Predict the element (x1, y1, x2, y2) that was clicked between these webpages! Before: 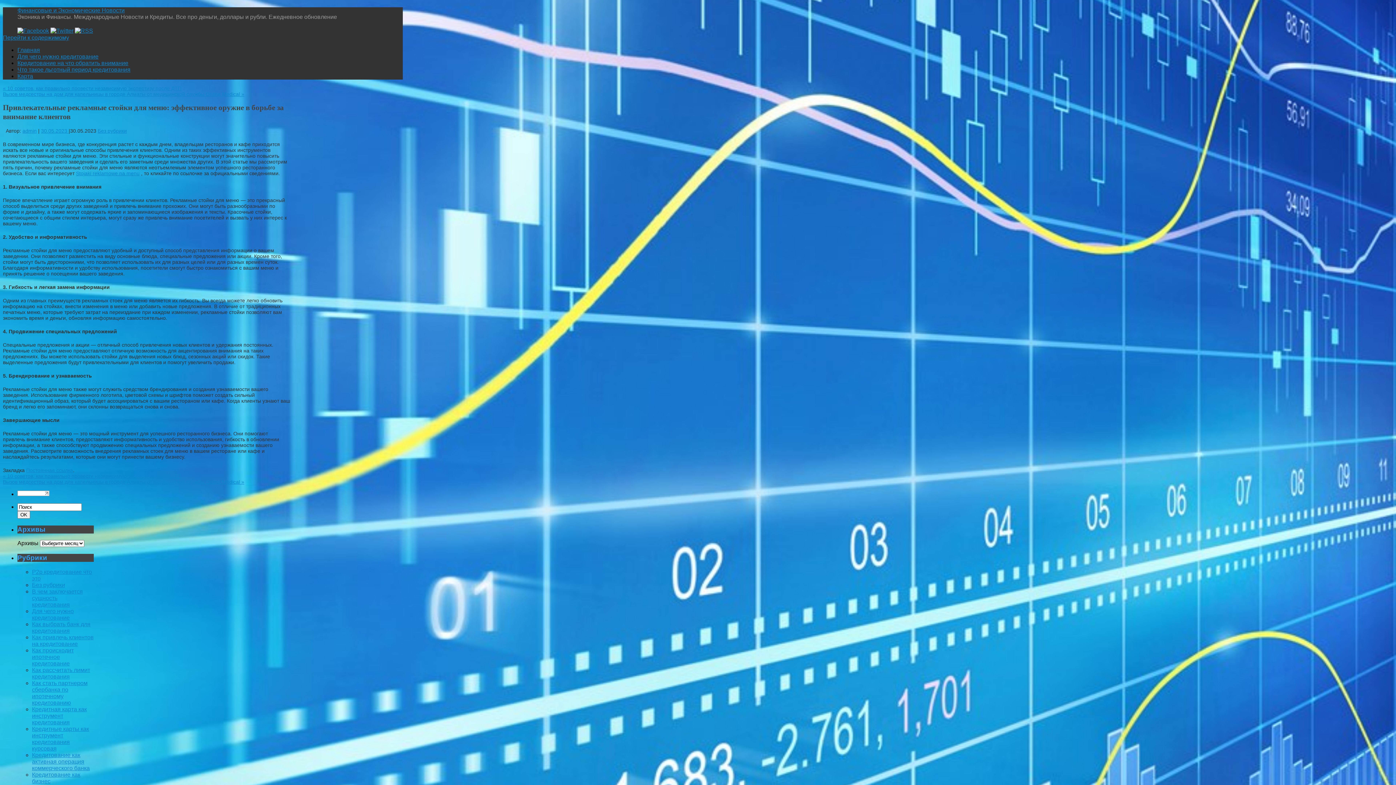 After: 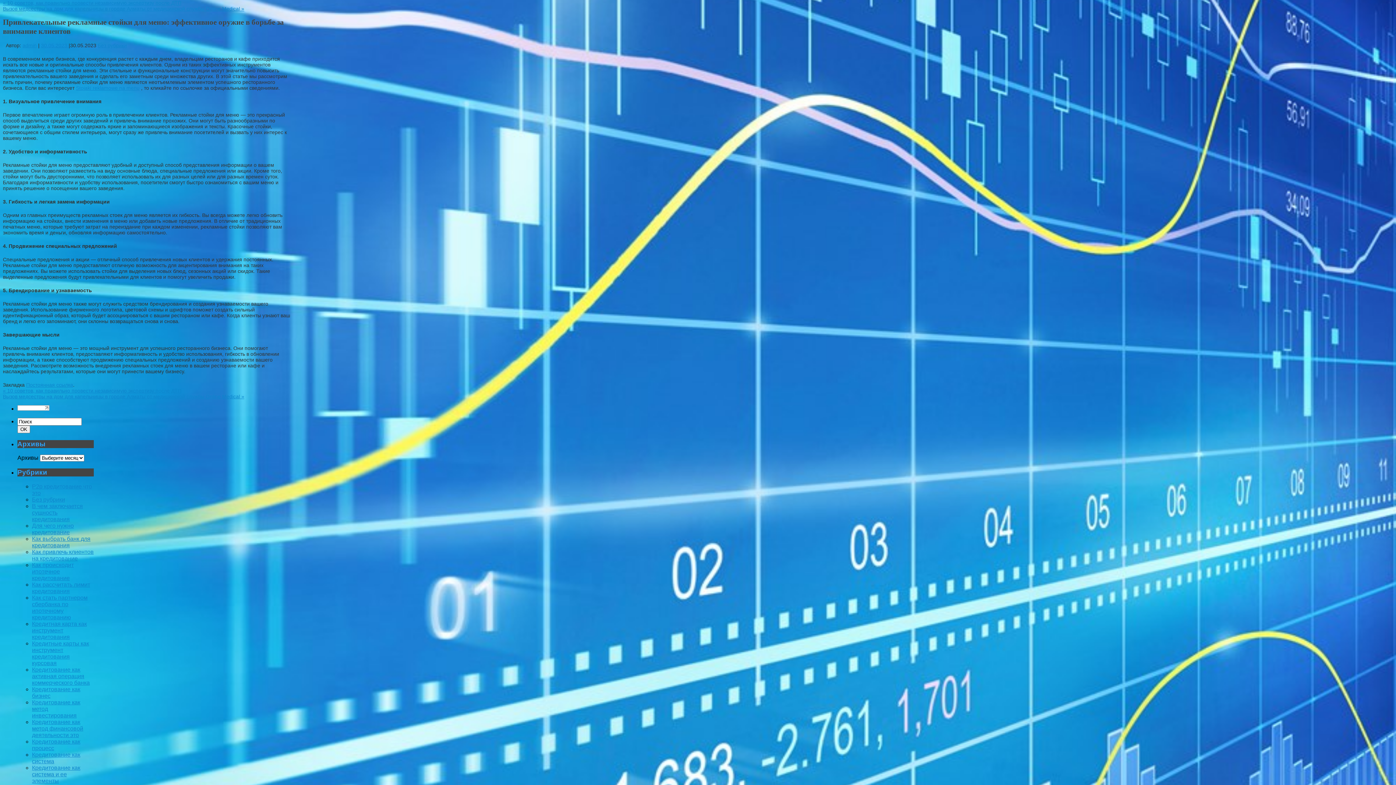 Action: bbox: (2, 34, 69, 40) label: Перейти к содержимому